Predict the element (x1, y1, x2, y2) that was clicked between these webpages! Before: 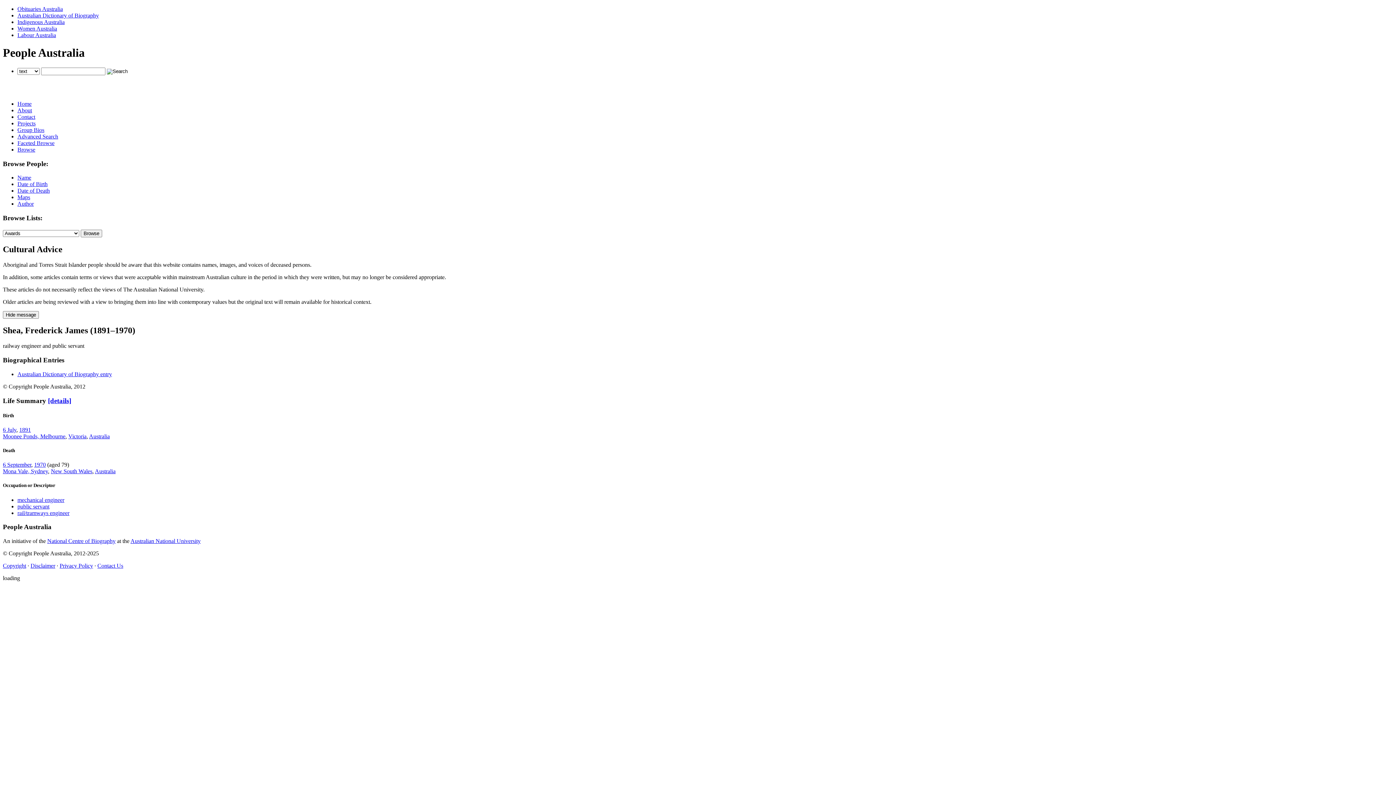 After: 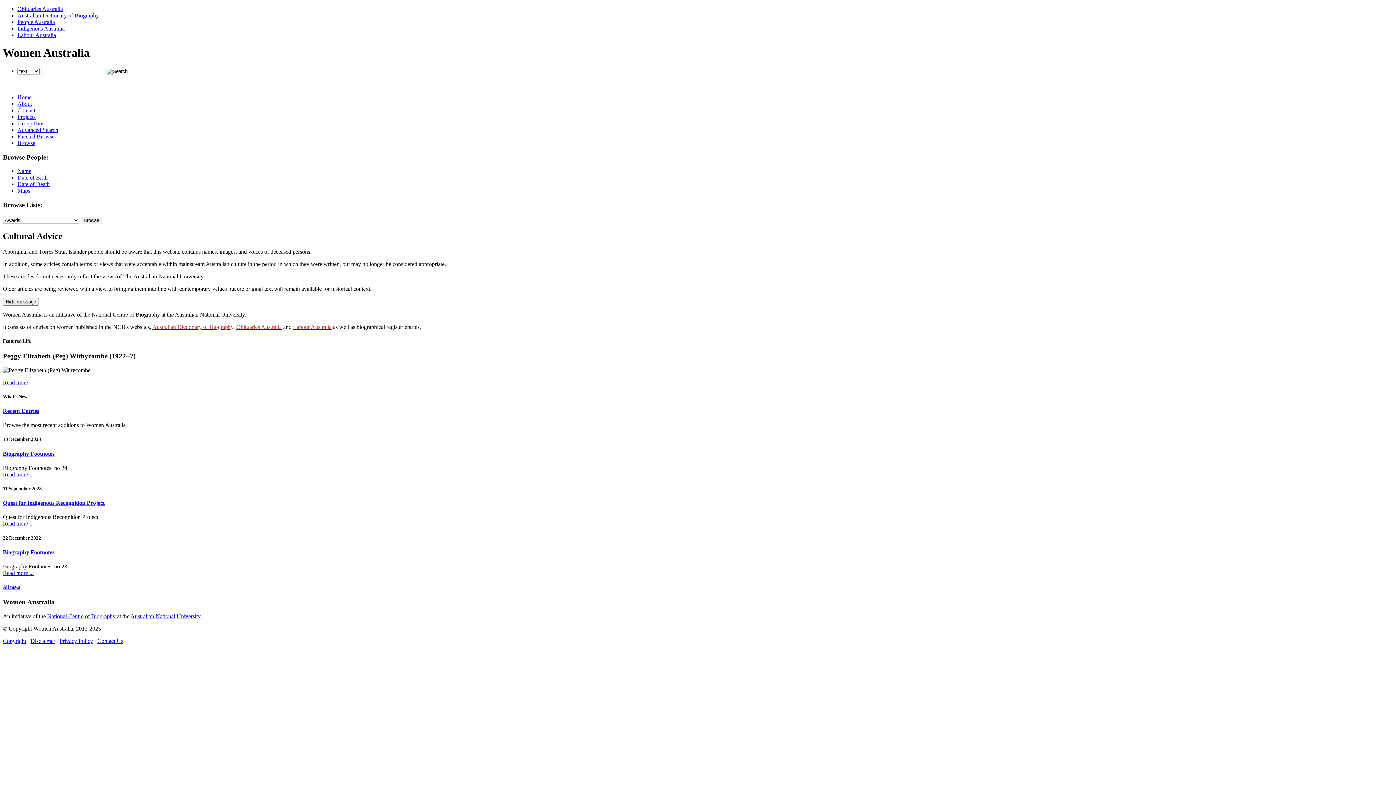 Action: label: Women Australia bbox: (17, 25, 57, 31)